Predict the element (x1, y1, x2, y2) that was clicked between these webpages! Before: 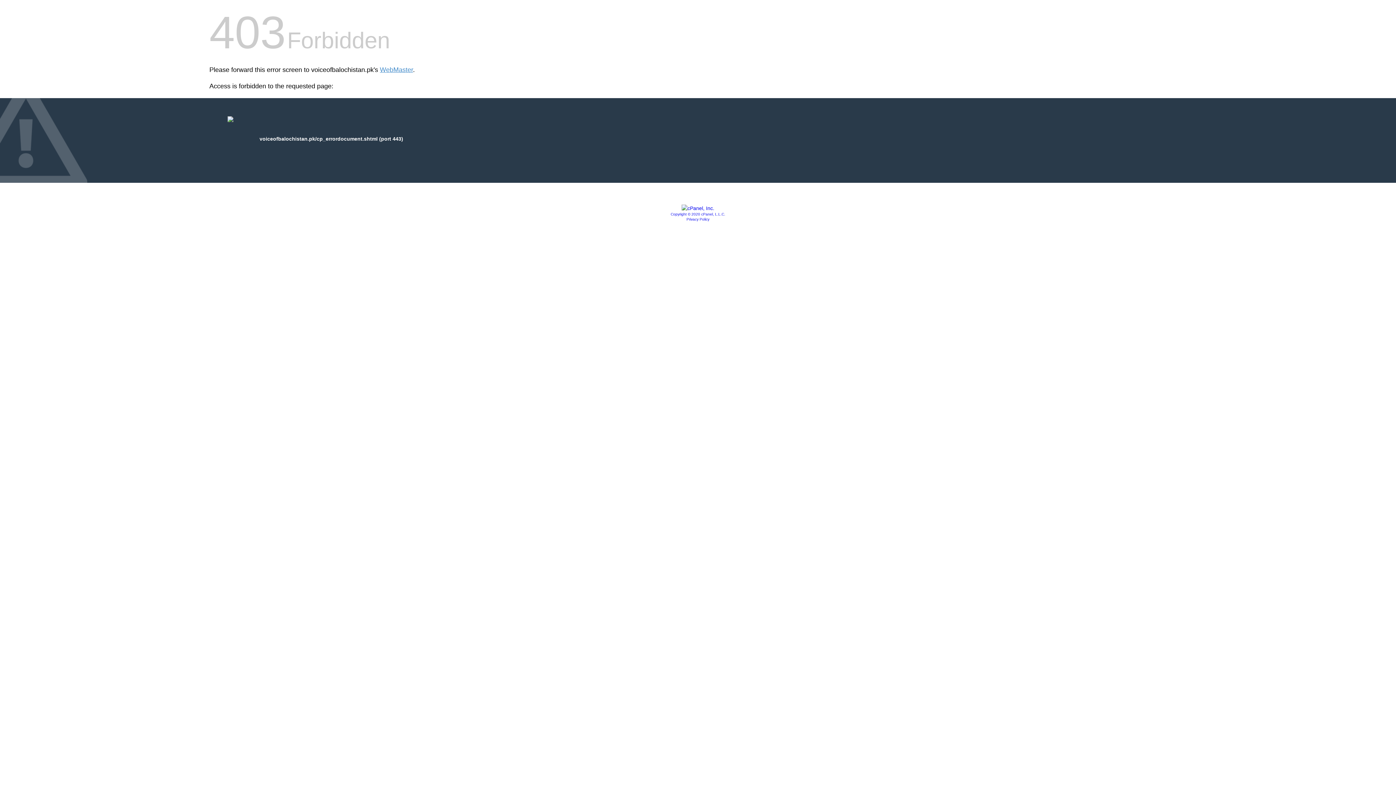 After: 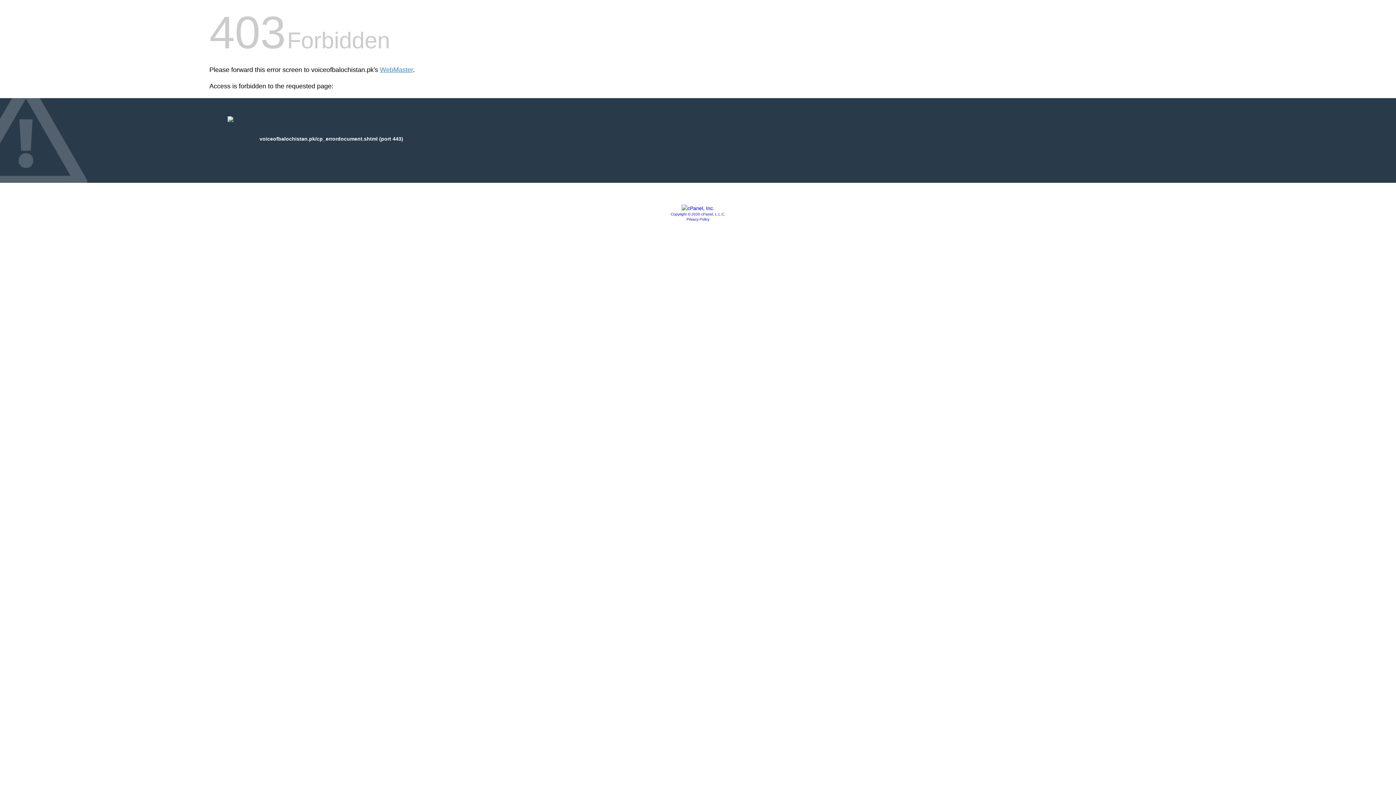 Action: bbox: (681, 205, 714, 211)